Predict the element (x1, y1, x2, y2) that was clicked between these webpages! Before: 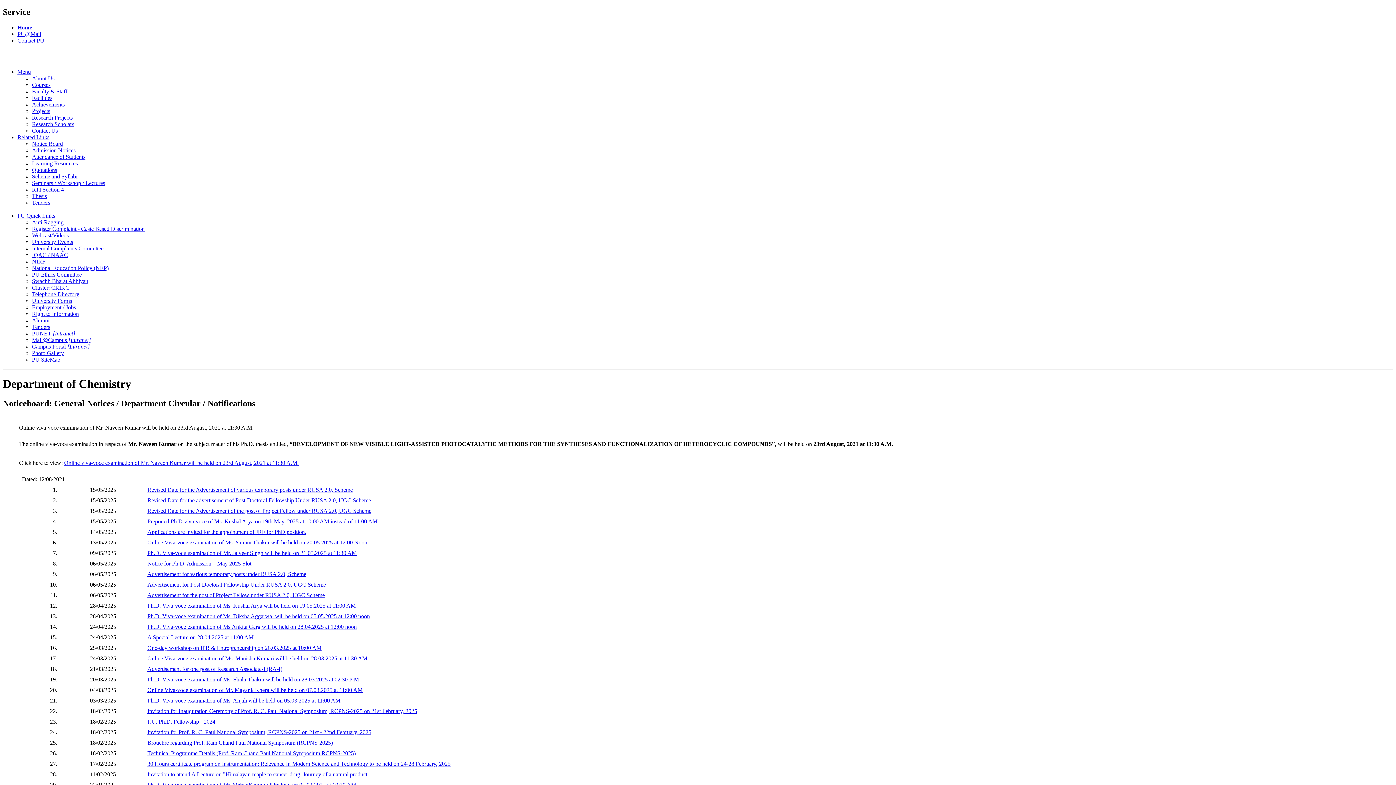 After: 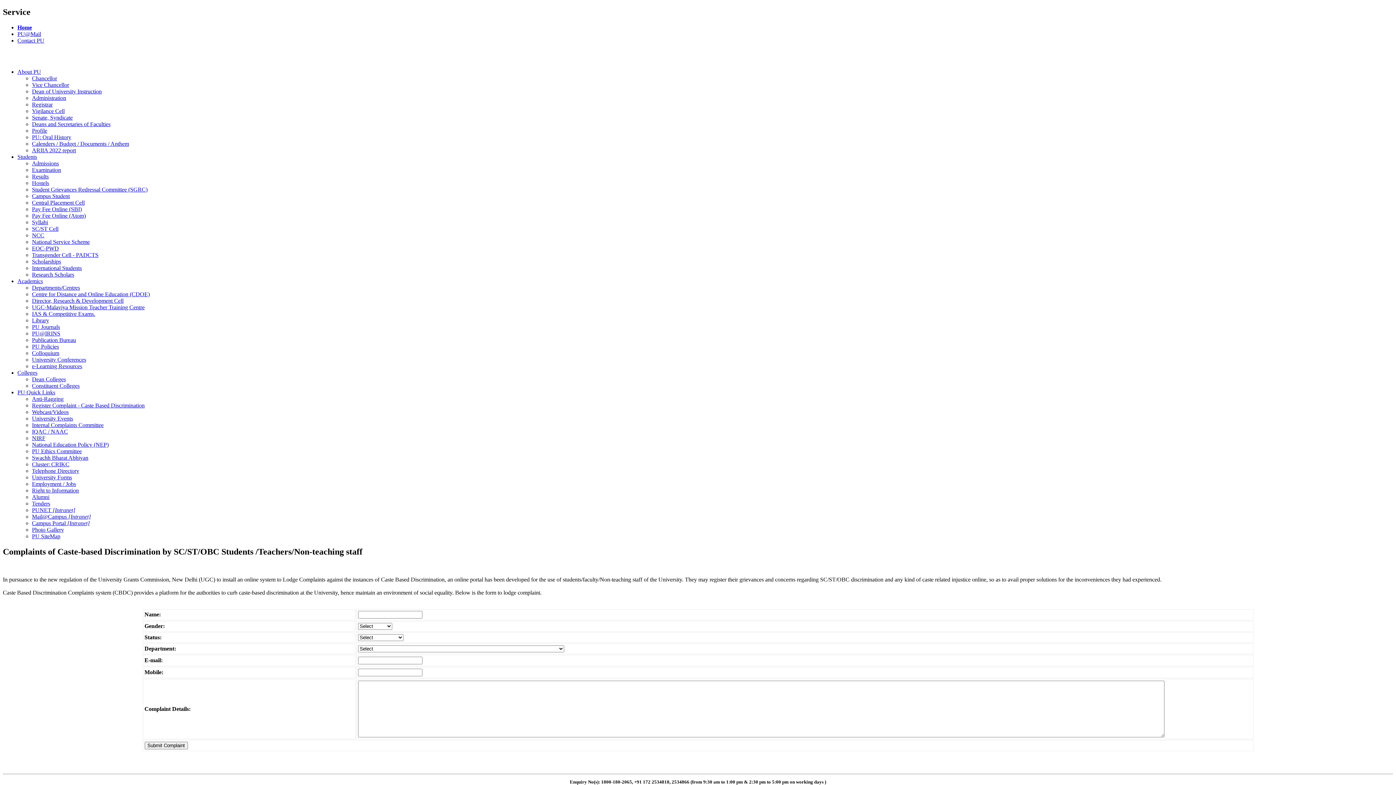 Action: bbox: (32, 225, 144, 231) label: Register Complaint - Caste Based Discrimination